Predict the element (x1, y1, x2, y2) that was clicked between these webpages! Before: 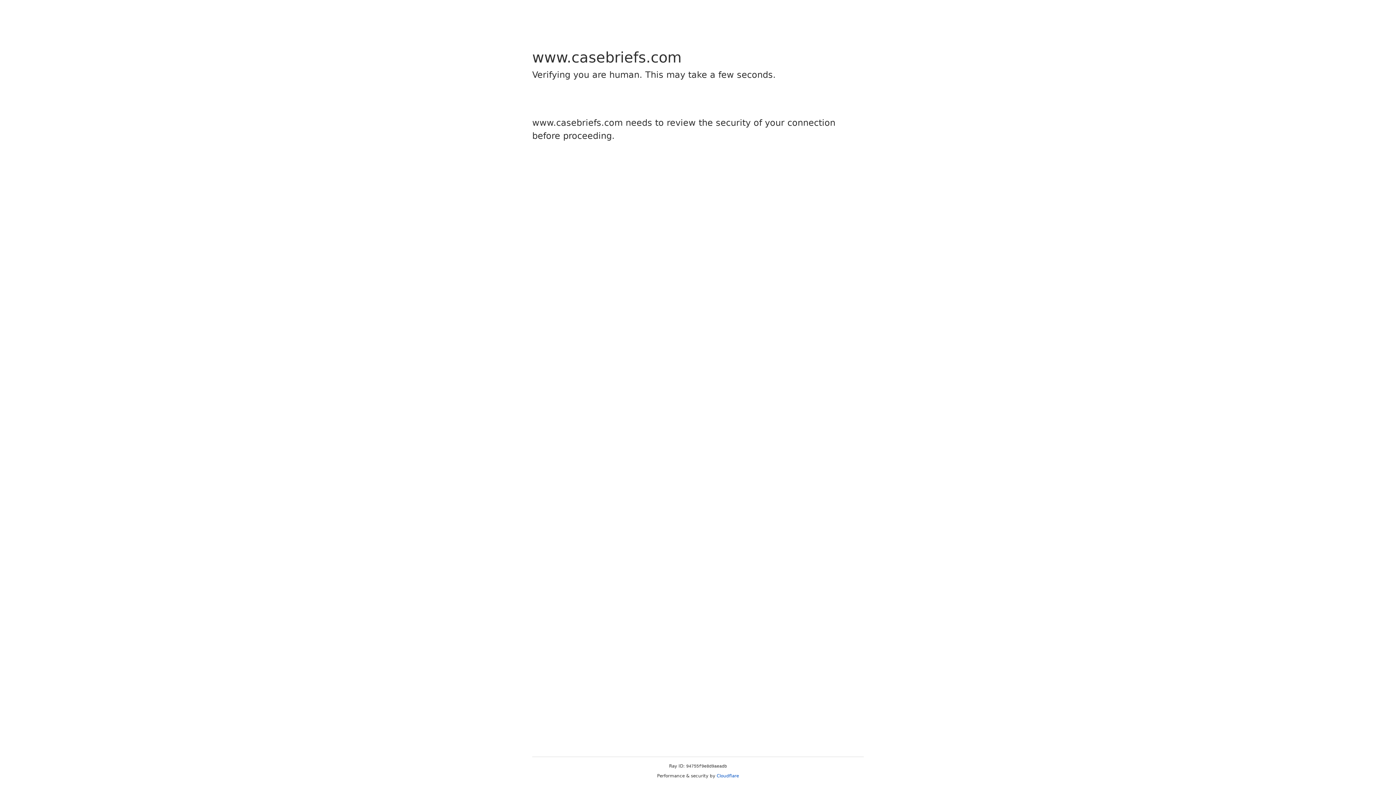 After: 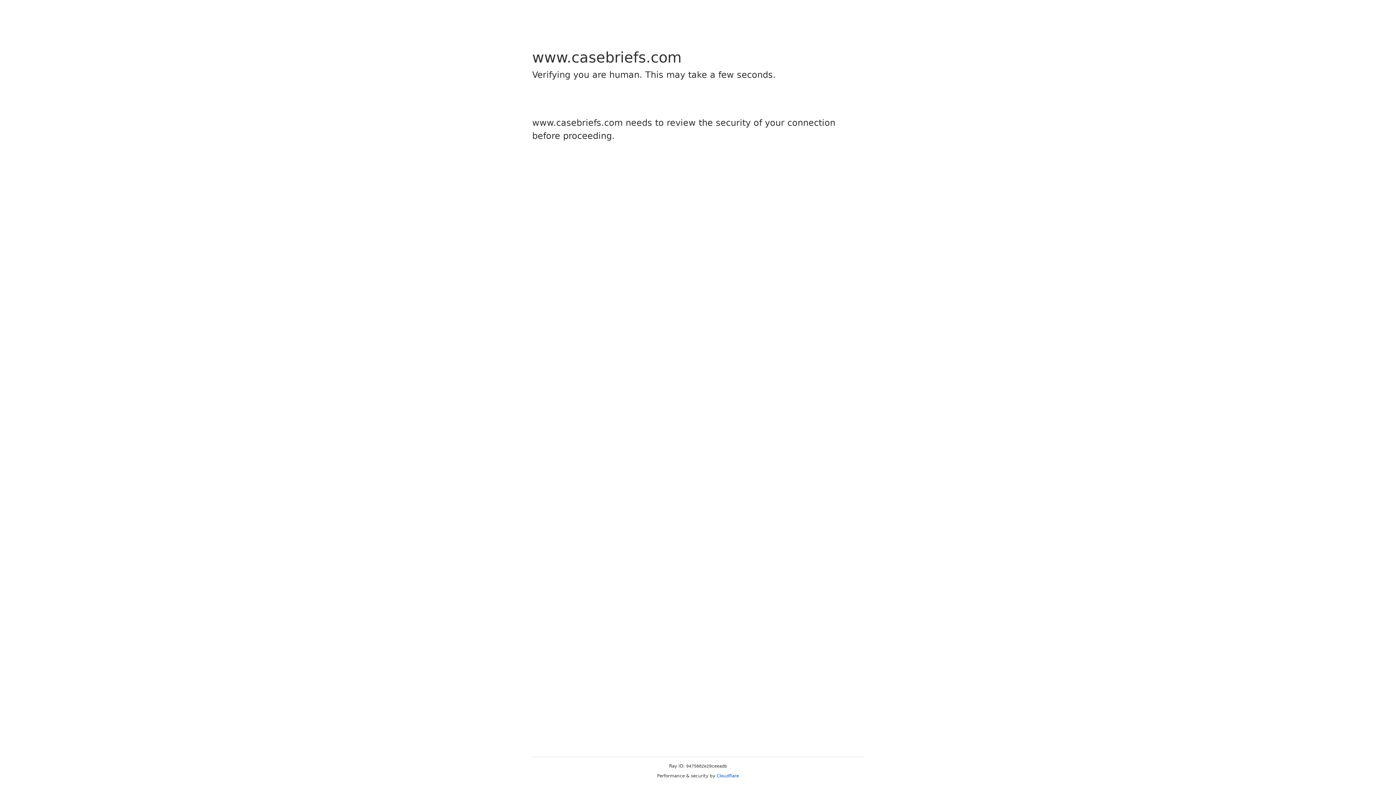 Action: bbox: (716, 773, 739, 778) label: Cloudflare